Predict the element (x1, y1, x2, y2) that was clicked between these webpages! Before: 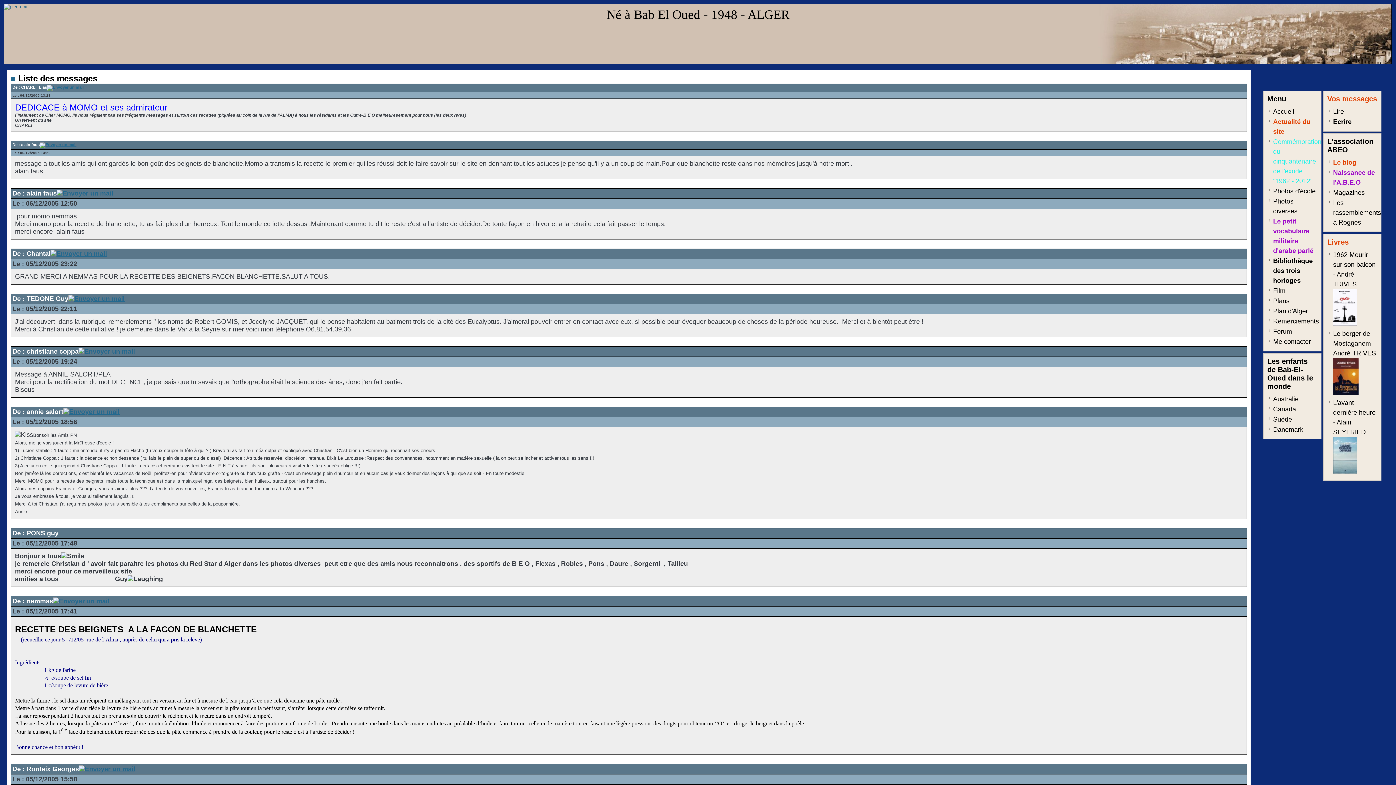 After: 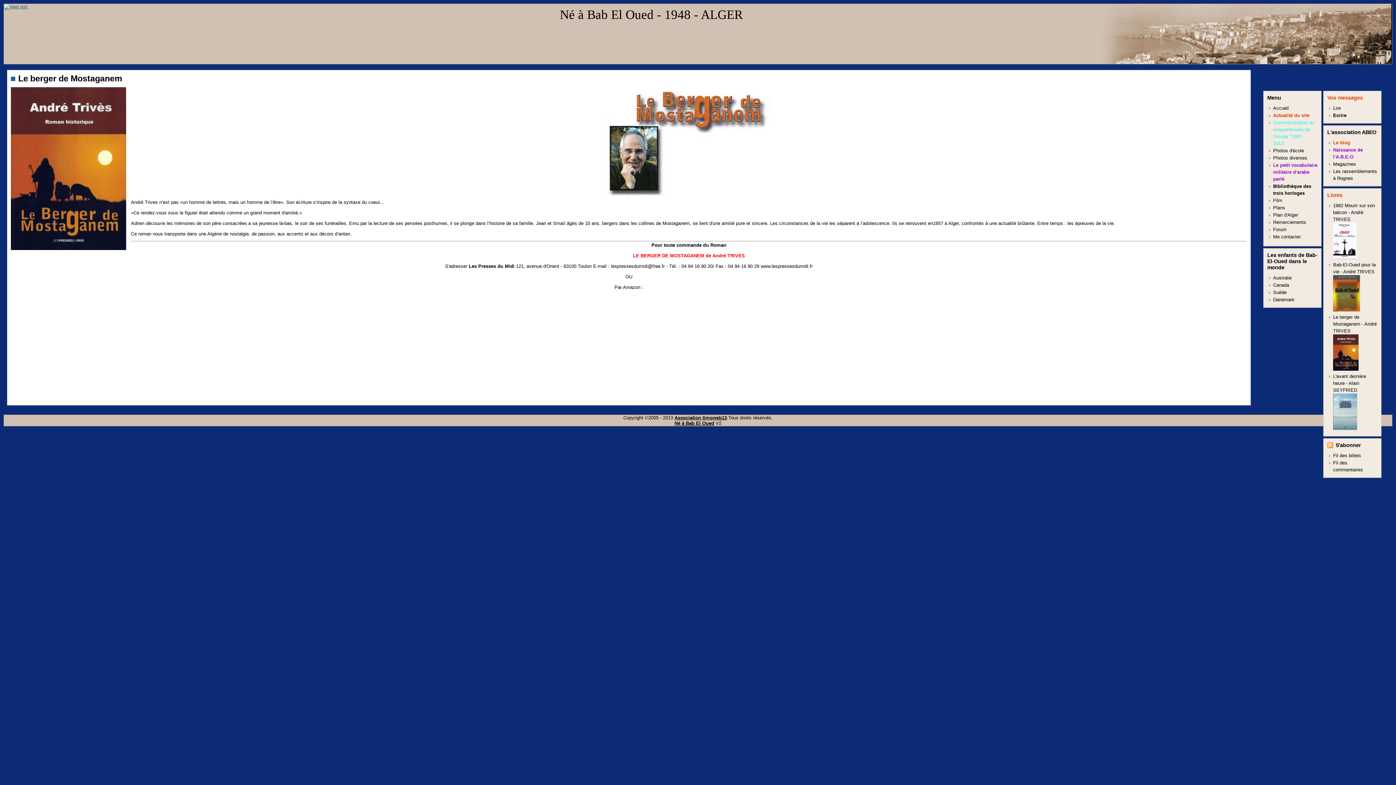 Action: bbox: (1333, 330, 1376, 396) label: Le berger de Mostaganem - André TRIVES
